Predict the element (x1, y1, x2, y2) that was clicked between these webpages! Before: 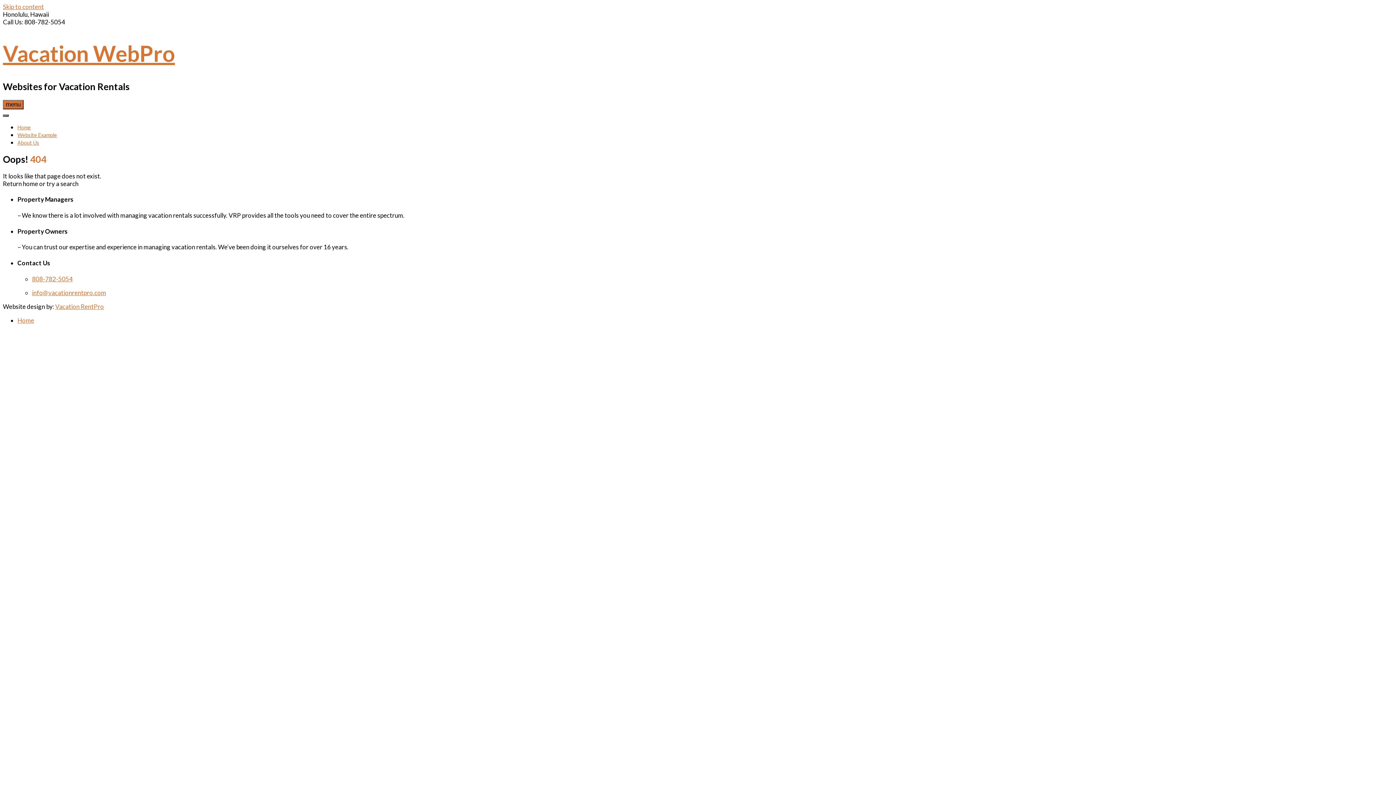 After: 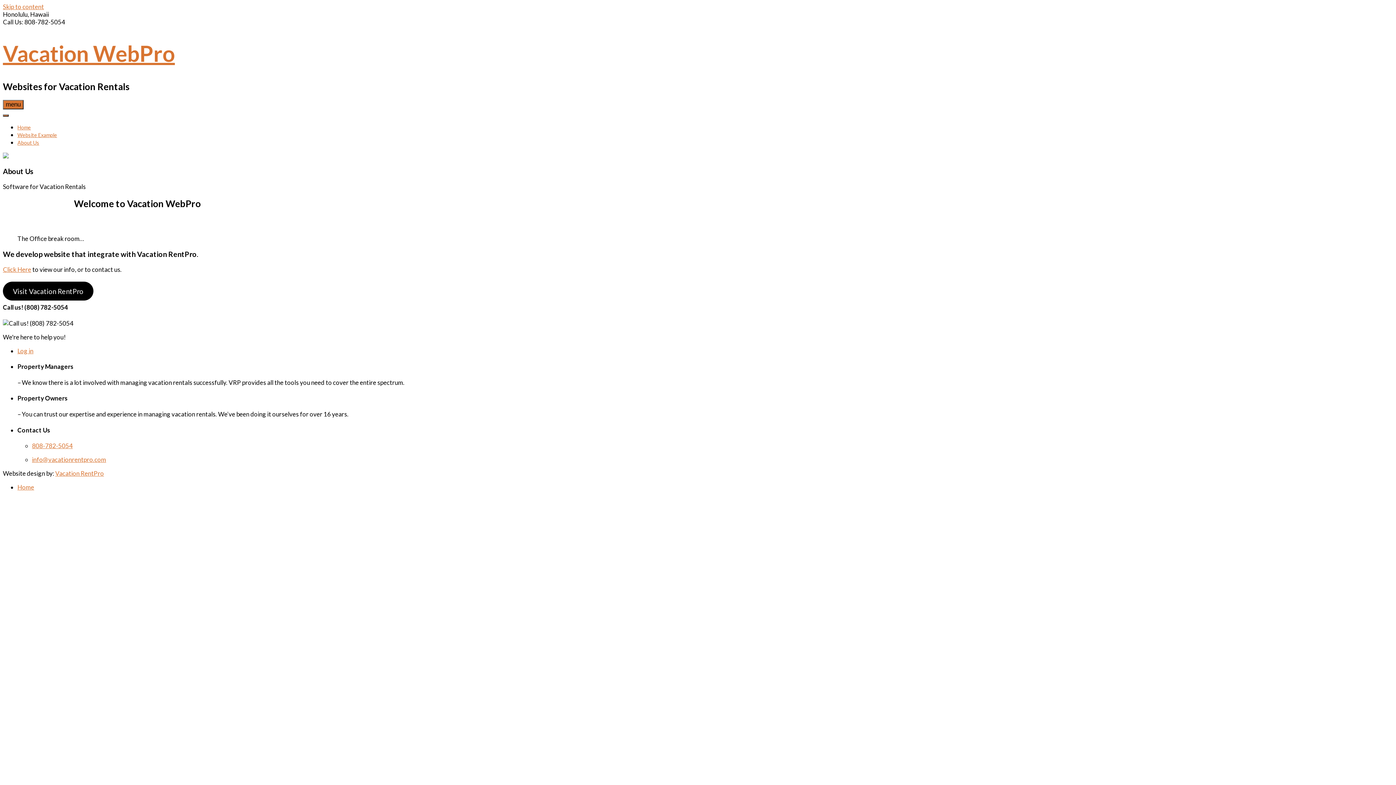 Action: label: About Us bbox: (17, 139, 39, 145)